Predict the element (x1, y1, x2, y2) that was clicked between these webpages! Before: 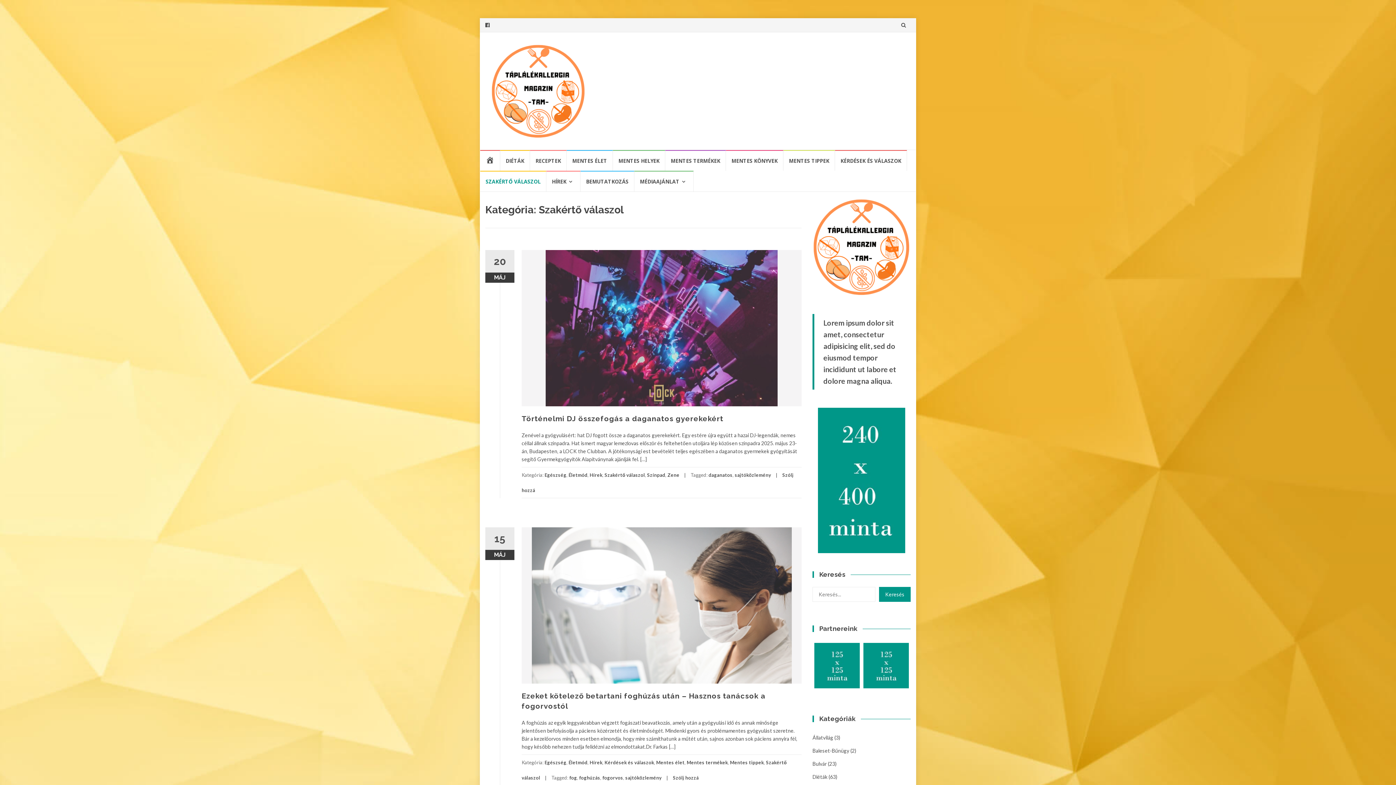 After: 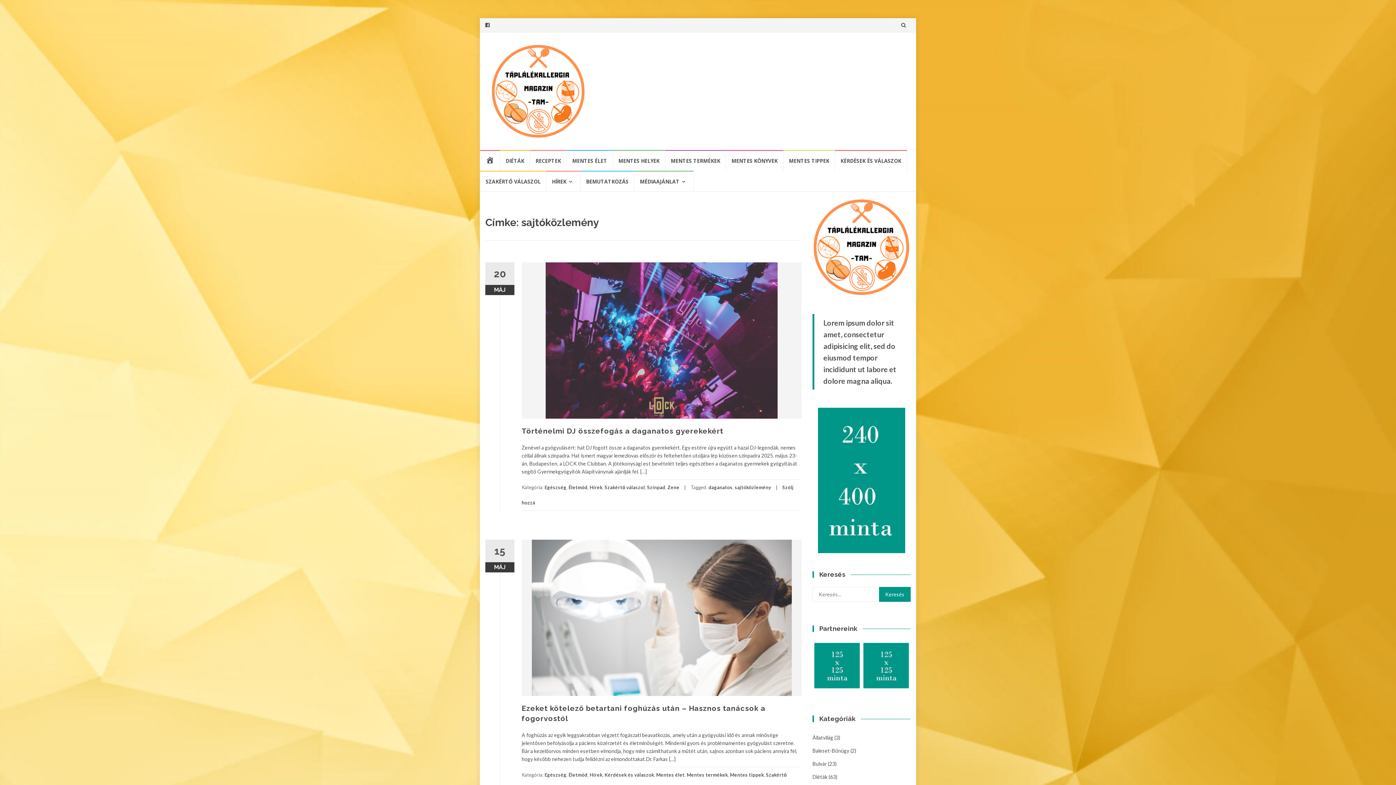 Action: bbox: (734, 472, 771, 478) label: sajtóközlemény